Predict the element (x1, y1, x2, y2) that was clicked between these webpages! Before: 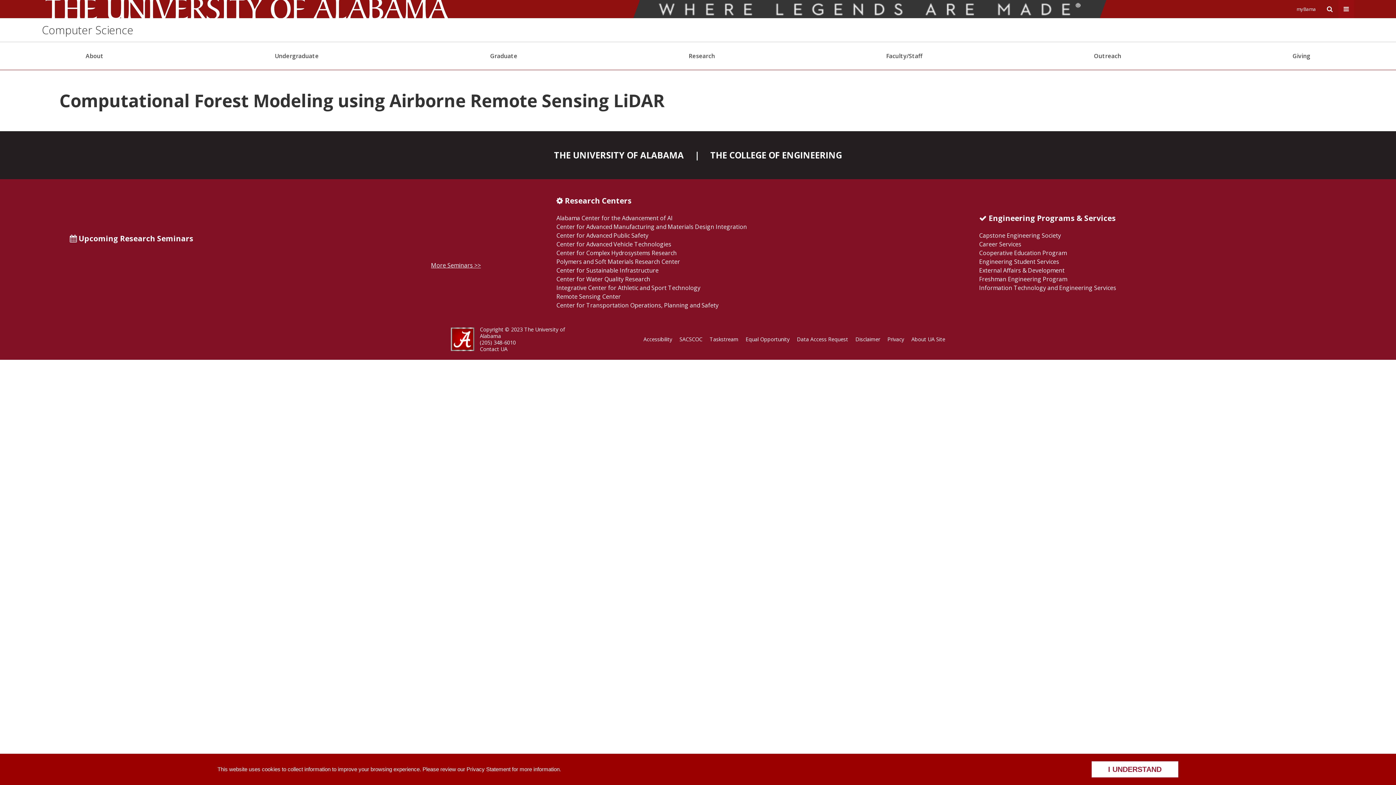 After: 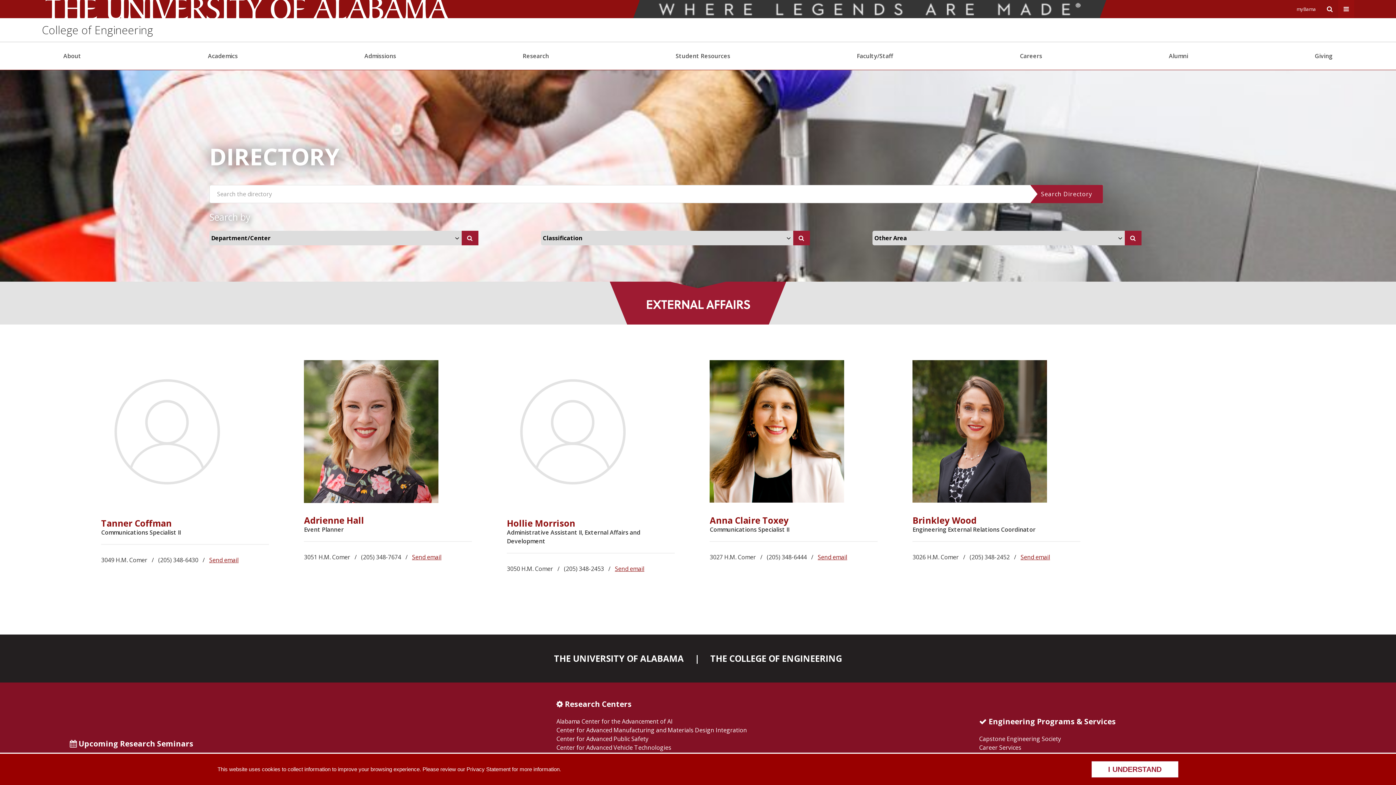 Action: bbox: (979, 266, 1064, 274) label: External Affairs & Development